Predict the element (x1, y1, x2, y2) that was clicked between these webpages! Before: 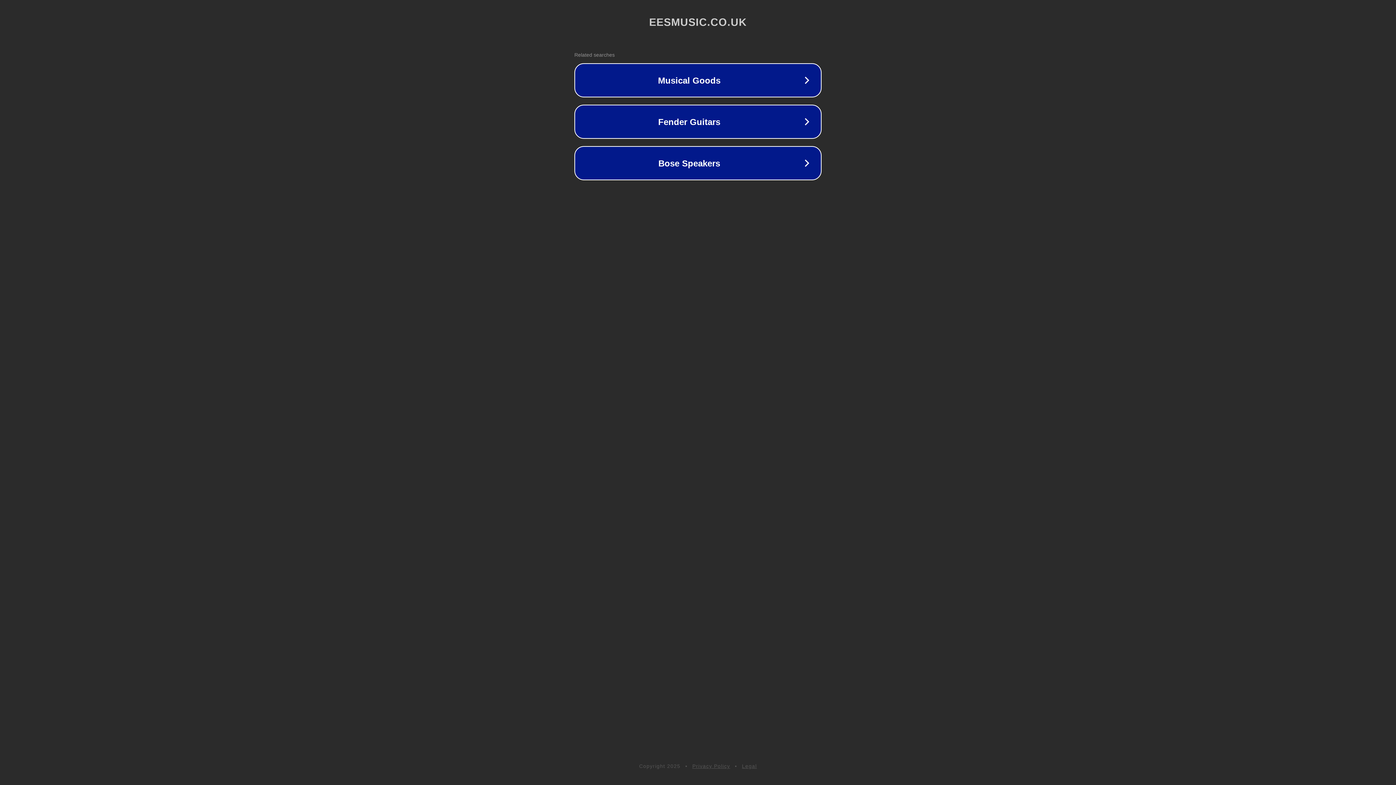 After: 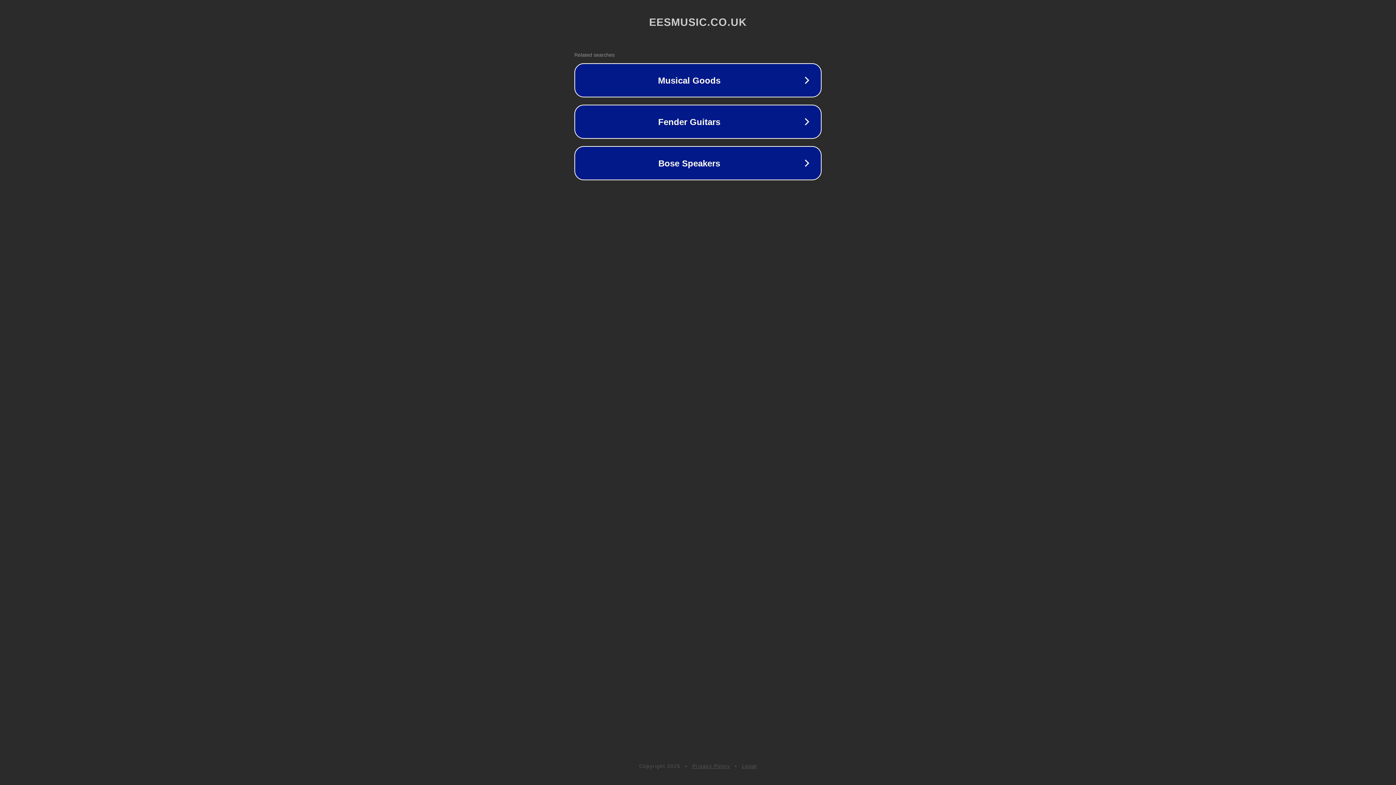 Action: label: Privacy Policy bbox: (692, 763, 730, 769)